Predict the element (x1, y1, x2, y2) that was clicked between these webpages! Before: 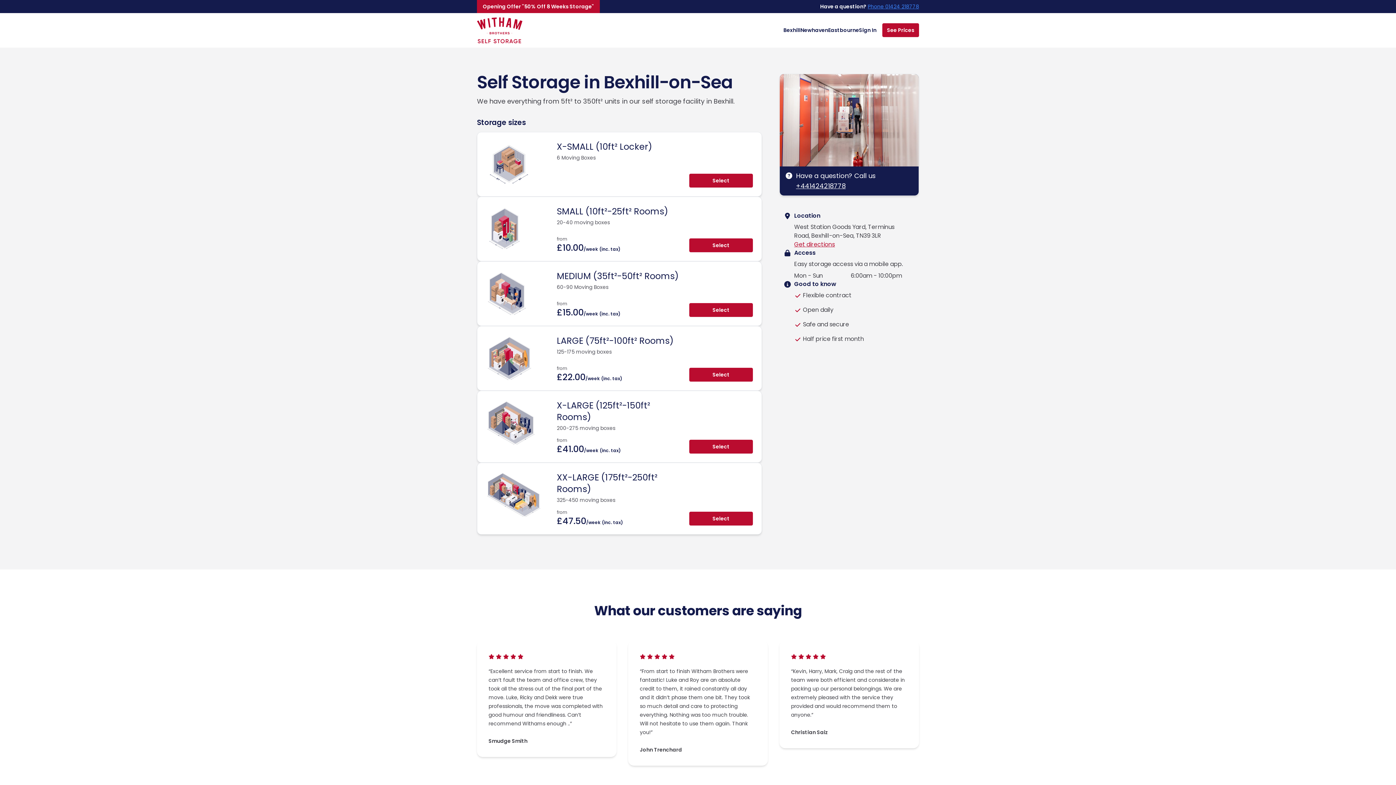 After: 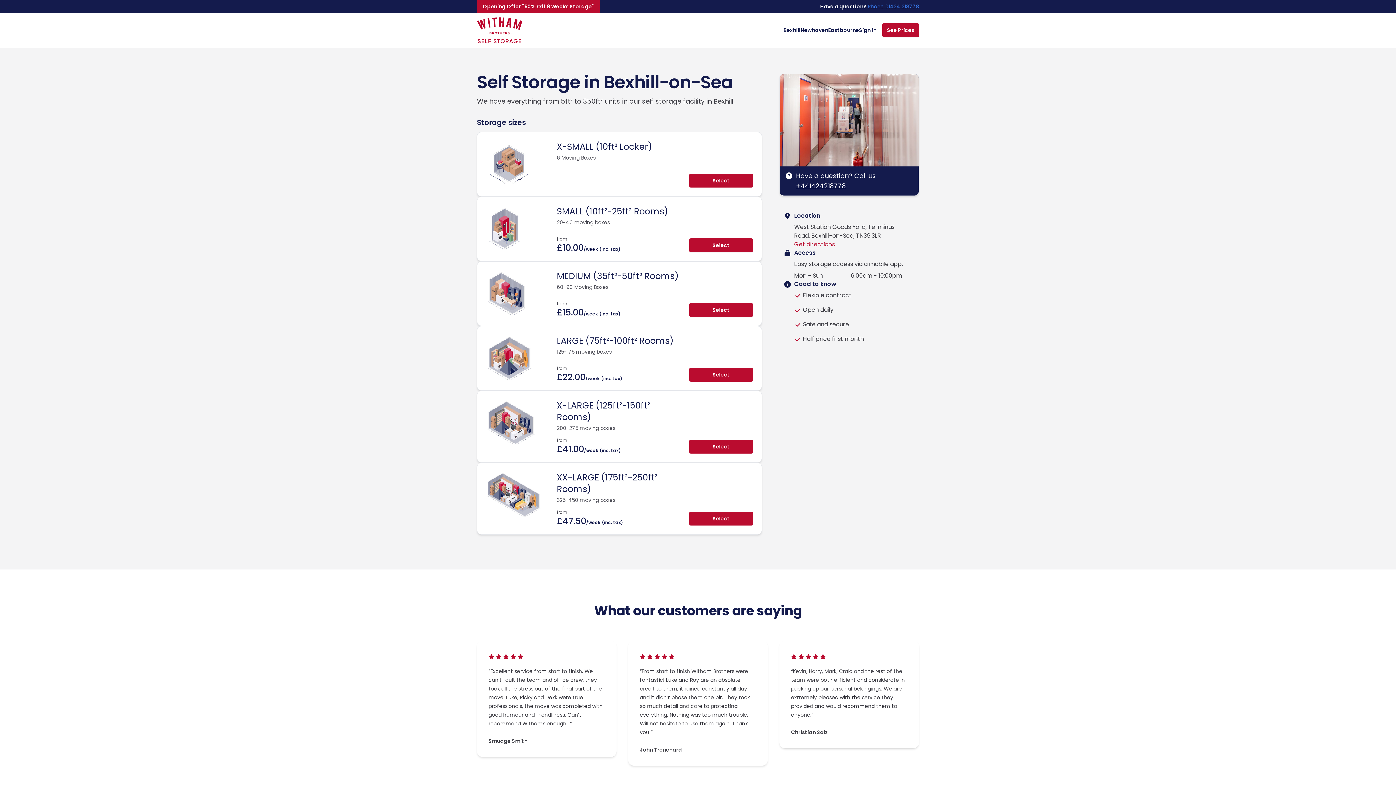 Action: bbox: (868, 2, 919, 10) label: Phone 01424 218778